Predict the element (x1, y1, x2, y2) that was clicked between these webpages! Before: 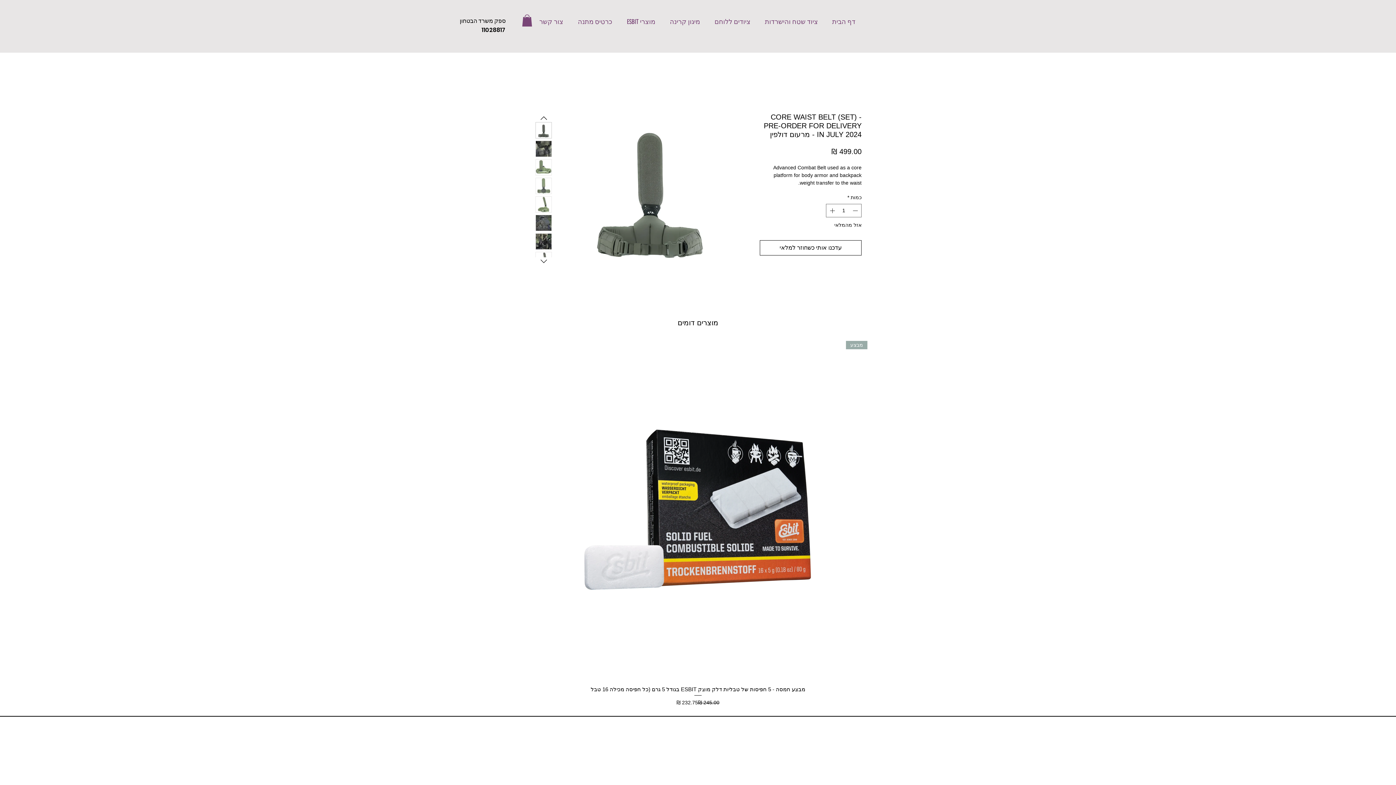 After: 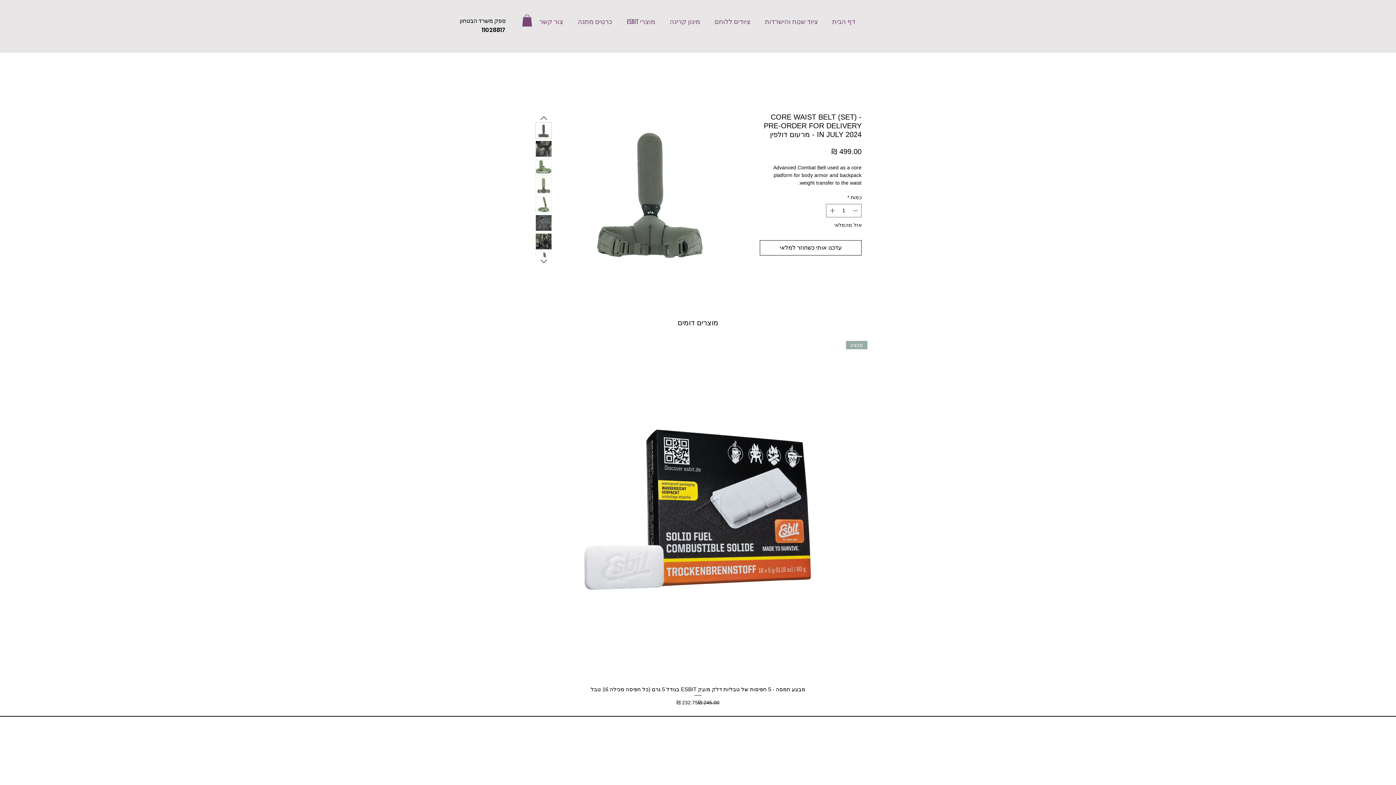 Action: bbox: (535, 196, 552, 212)